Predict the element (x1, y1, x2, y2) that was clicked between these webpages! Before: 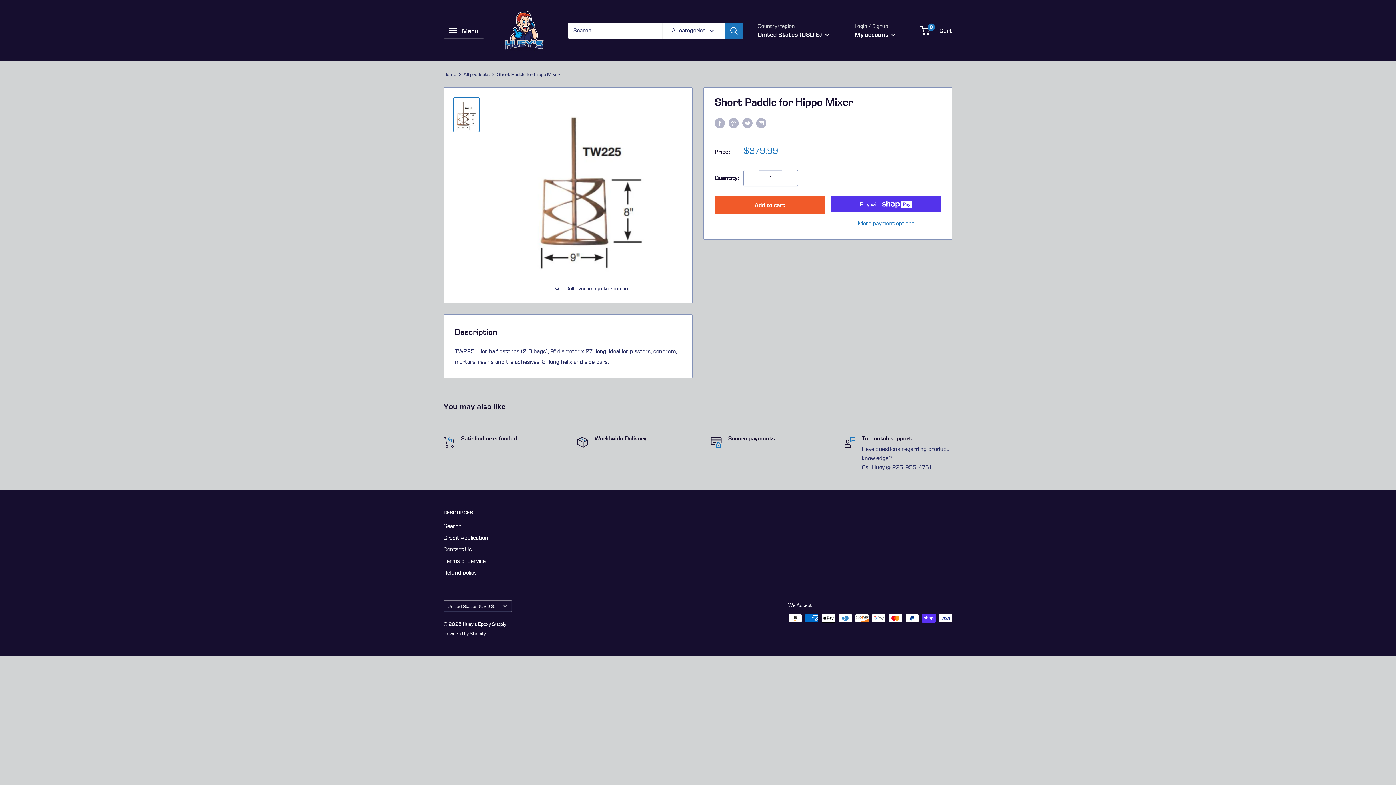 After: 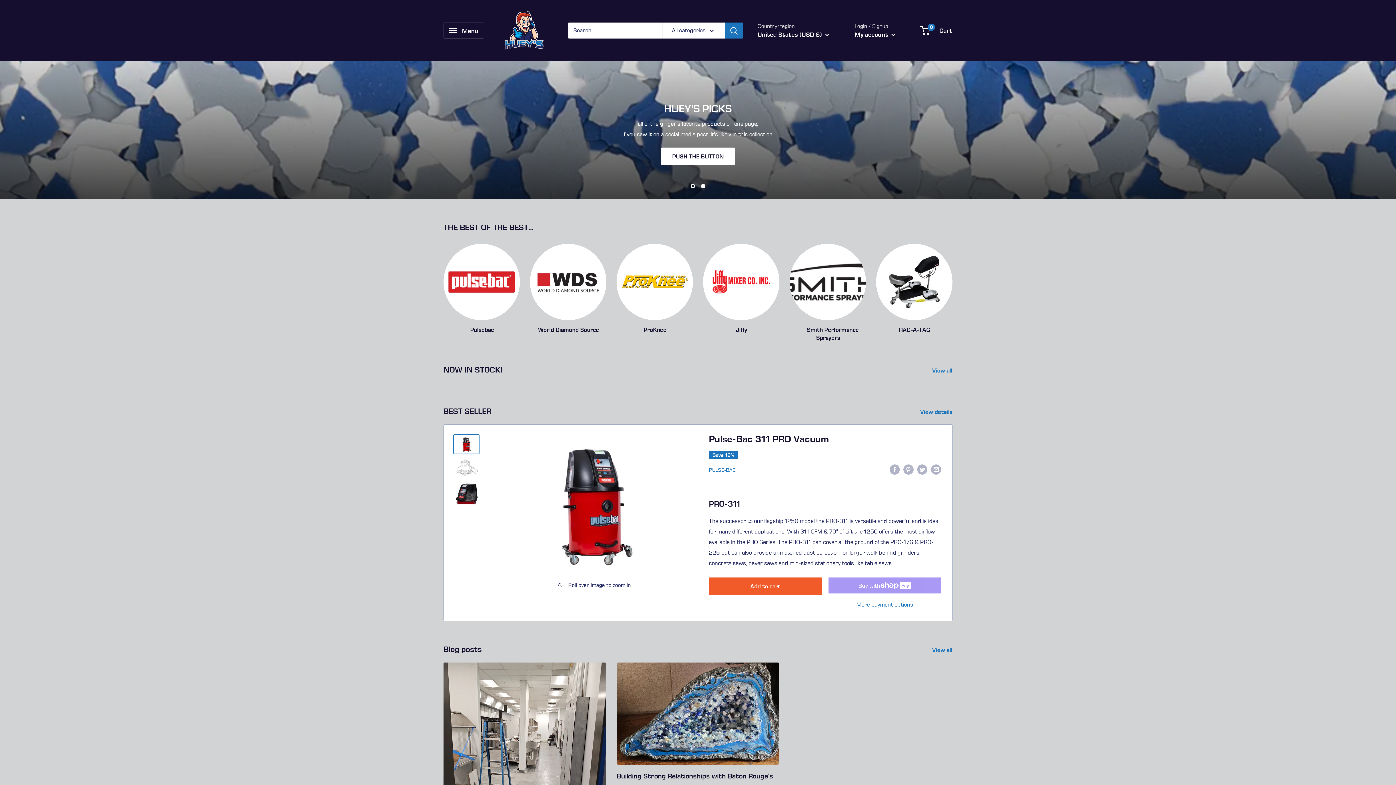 Action: bbox: (443, 71, 456, 77) label: Home